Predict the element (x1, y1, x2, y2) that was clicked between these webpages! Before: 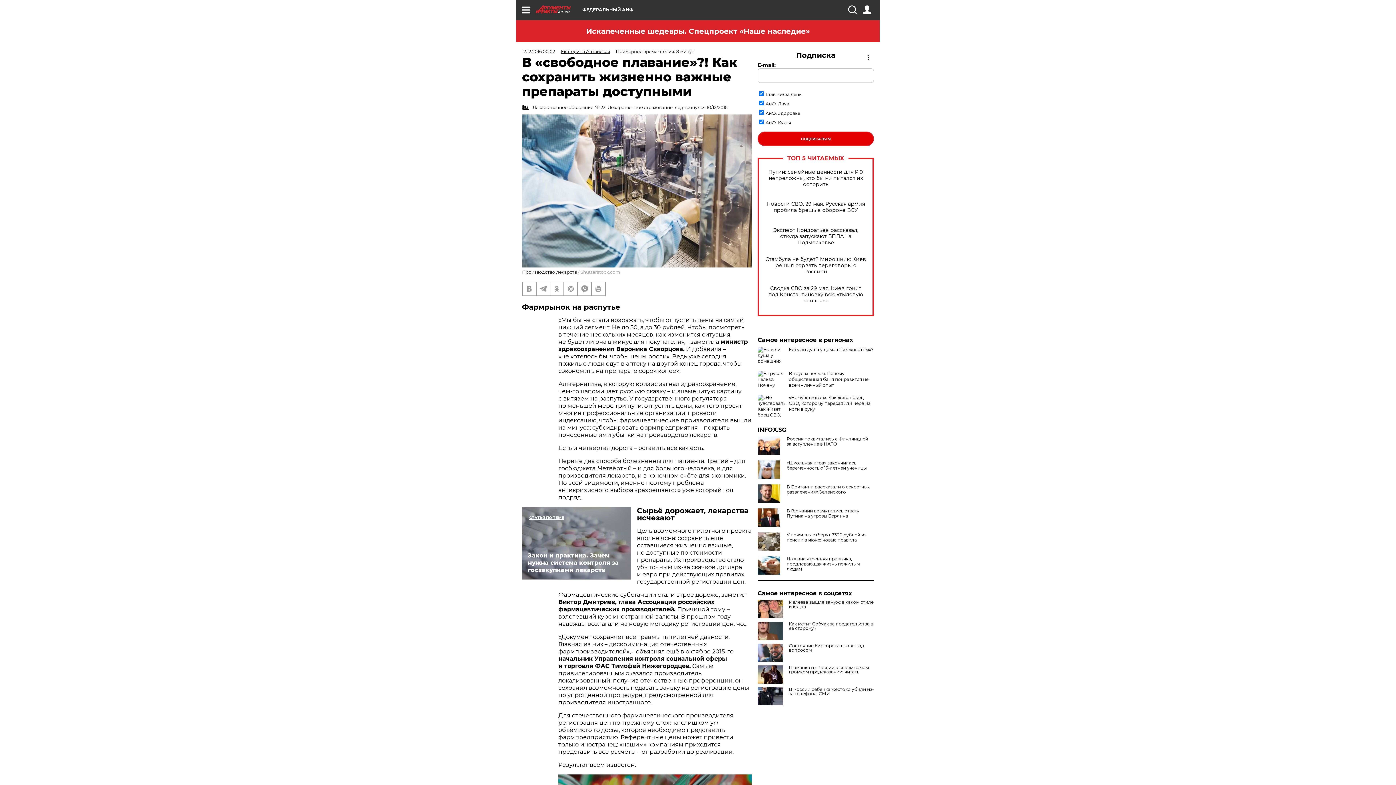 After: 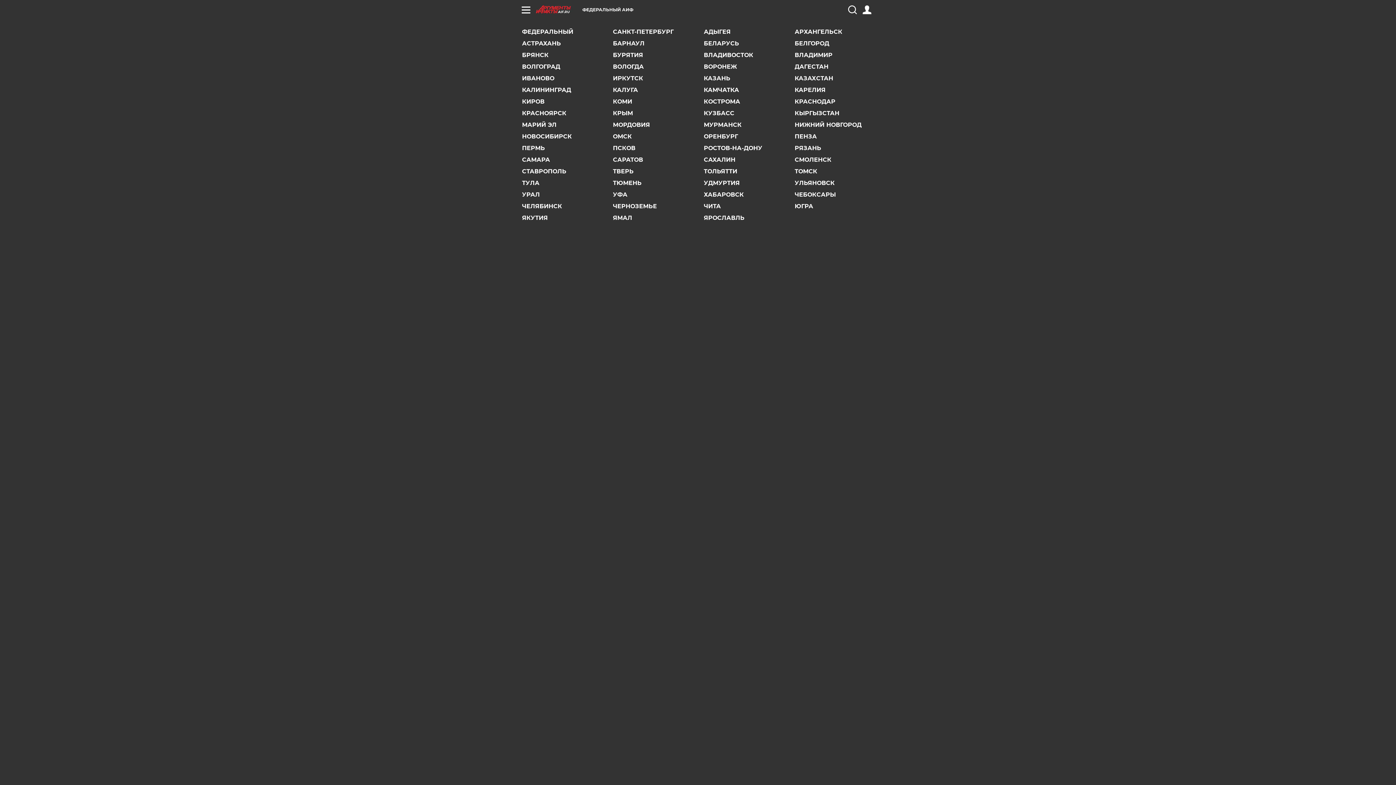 Action: label: ФЕДЕРАЛЬНЫЙ АИФ bbox: (582, 7, 633, 12)